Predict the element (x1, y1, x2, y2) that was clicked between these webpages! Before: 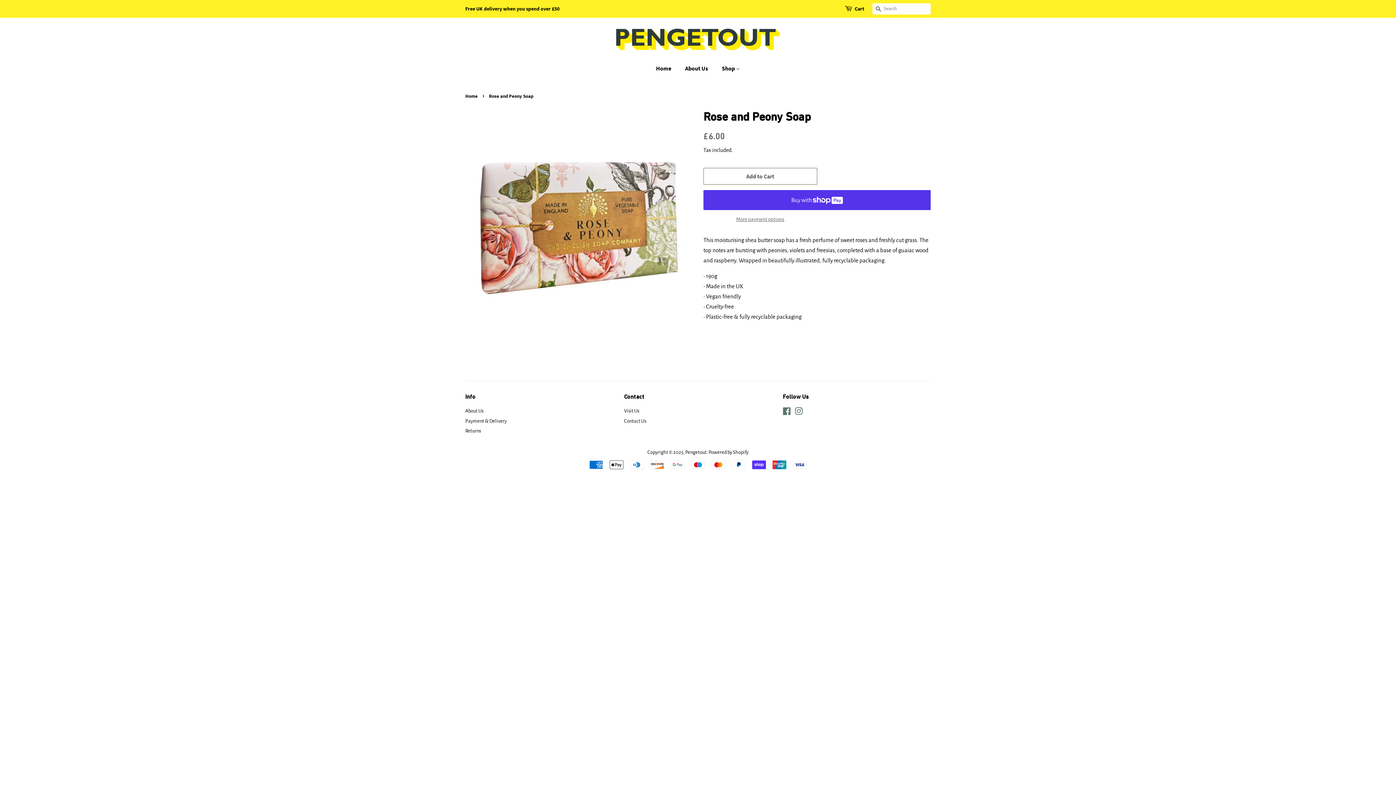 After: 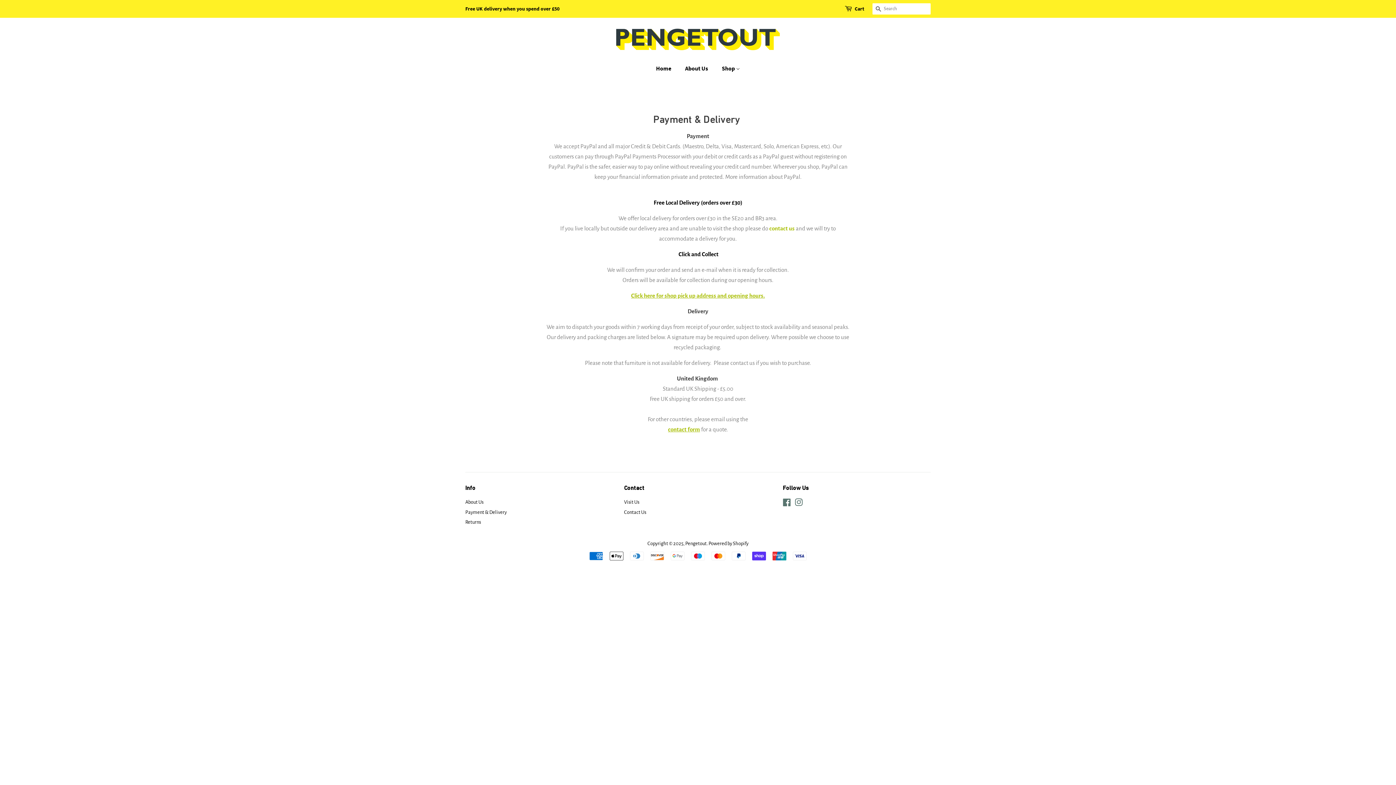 Action: label: Payment & Delivery bbox: (465, 418, 506, 423)